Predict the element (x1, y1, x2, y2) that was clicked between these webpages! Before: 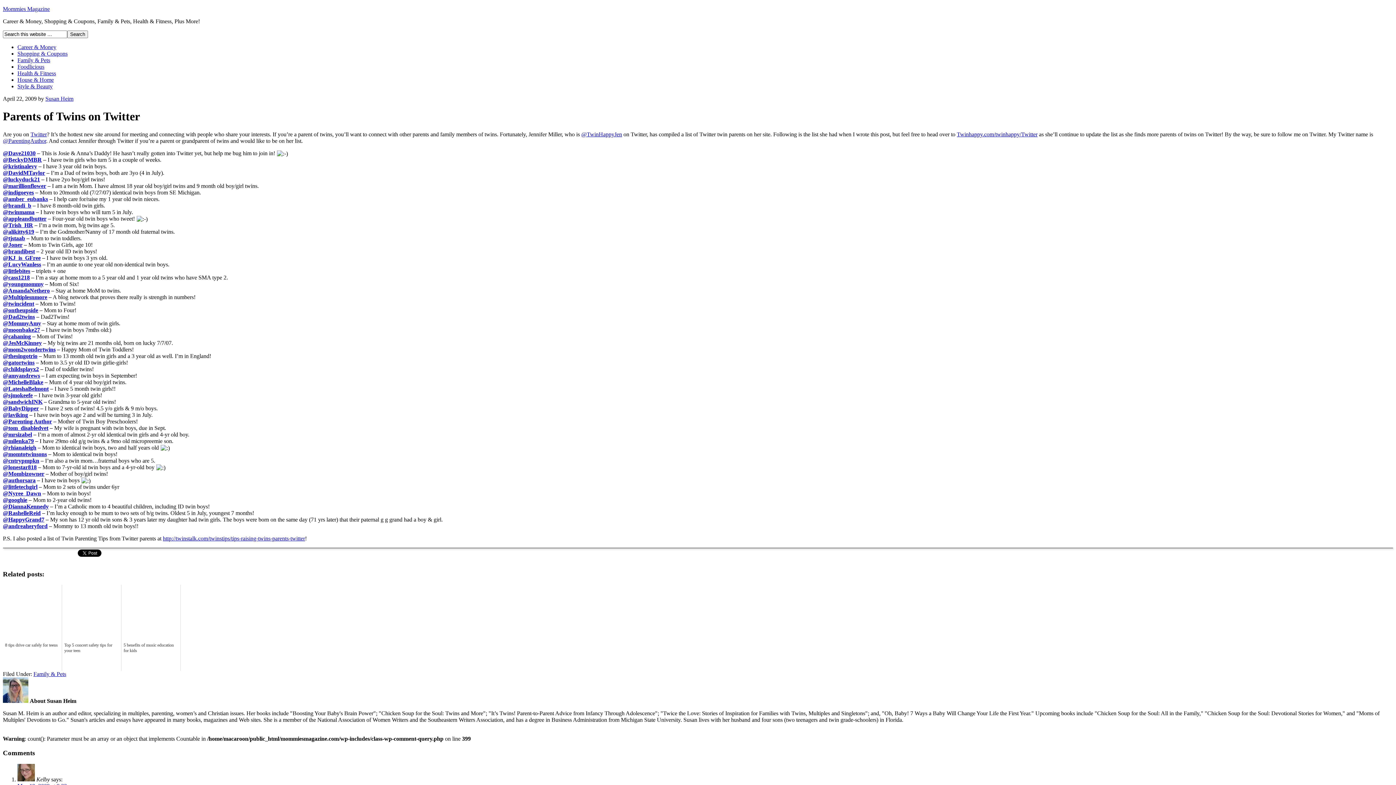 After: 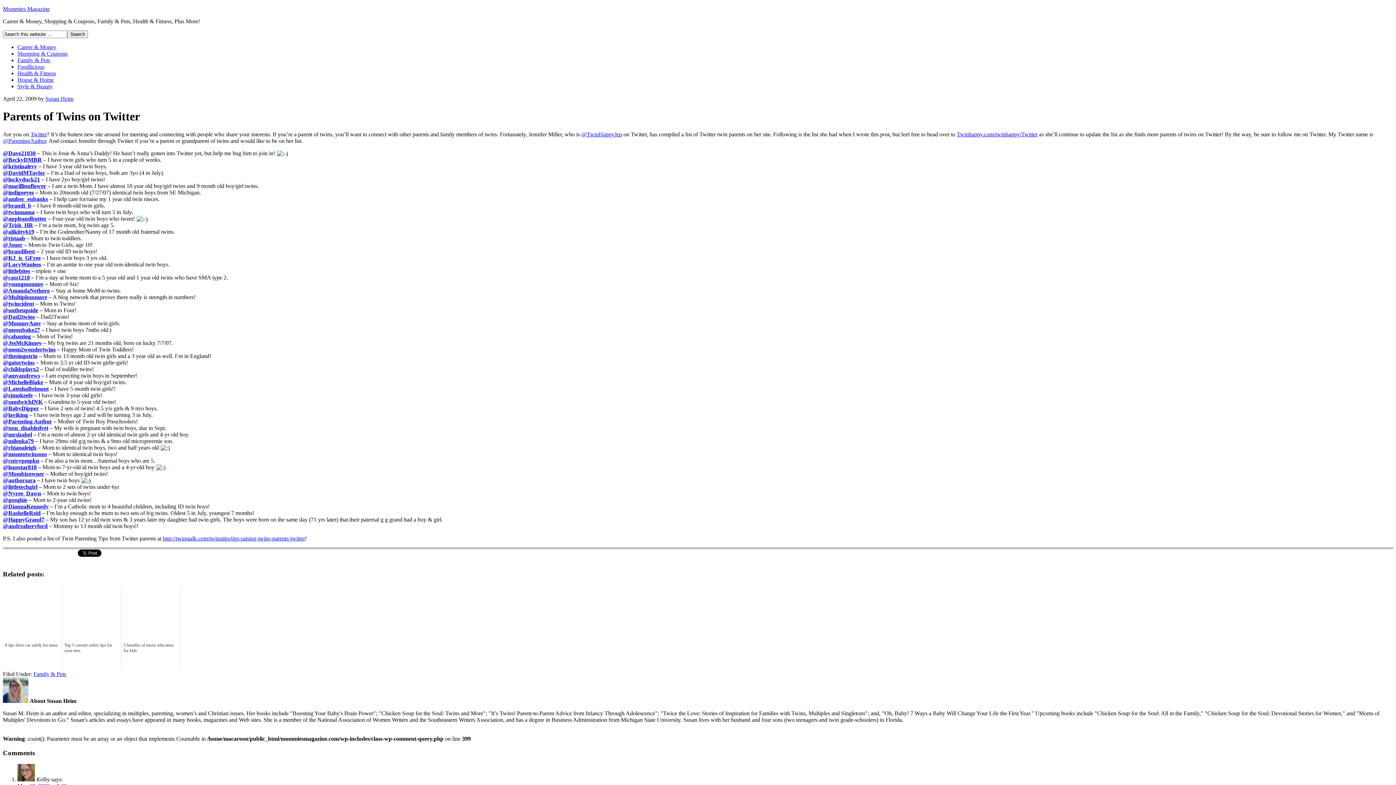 Action: bbox: (2, 523, 47, 529) label: @andreaheryford